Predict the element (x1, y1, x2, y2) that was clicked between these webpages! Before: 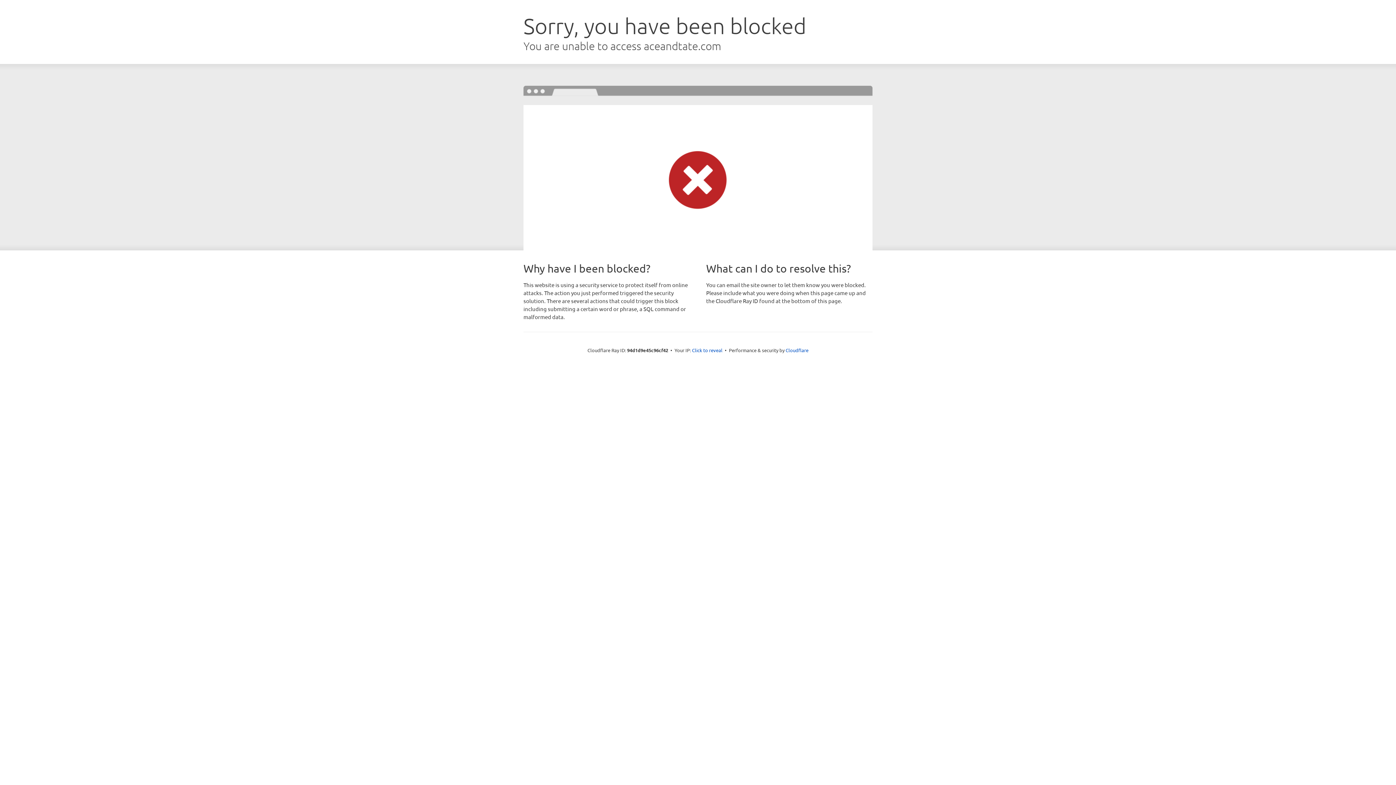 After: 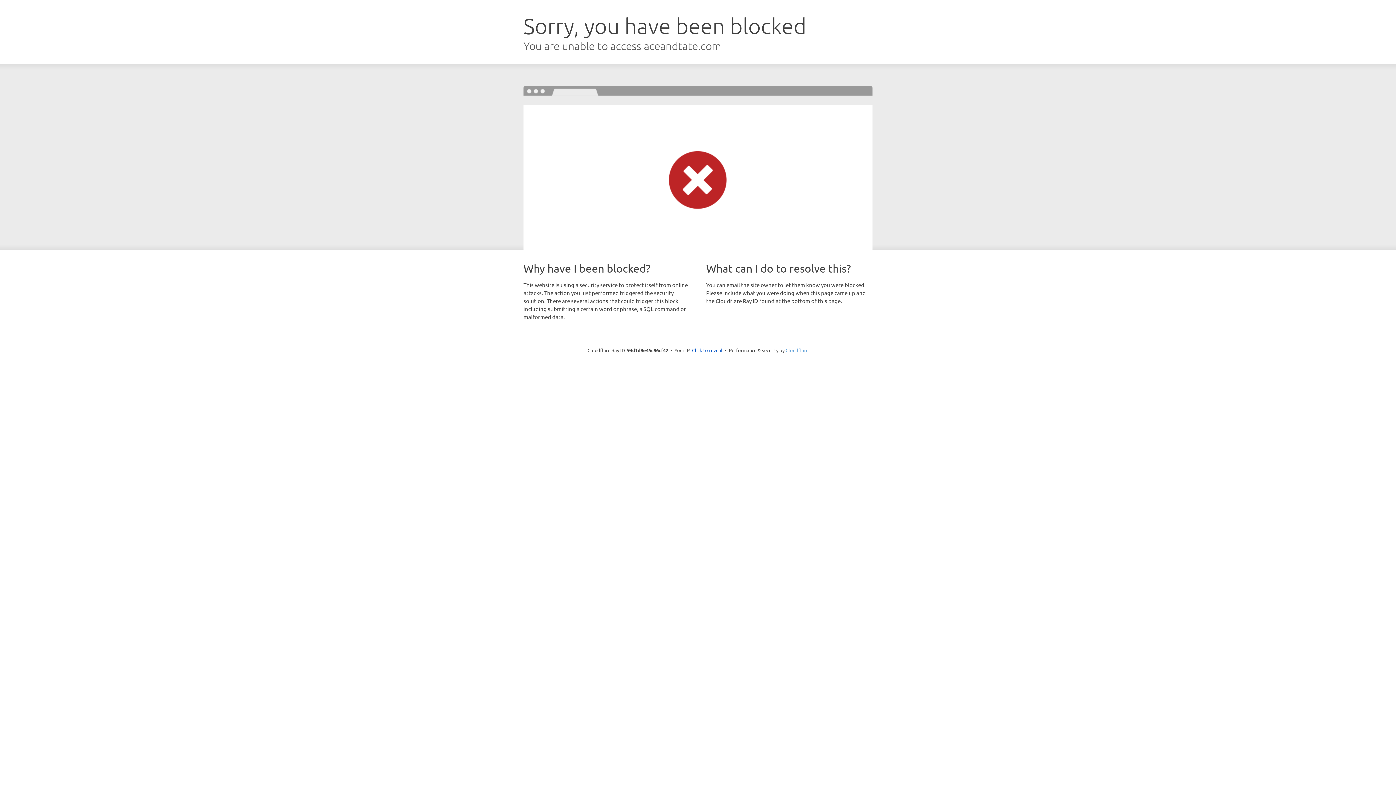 Action: label: Cloudflare bbox: (785, 347, 808, 353)